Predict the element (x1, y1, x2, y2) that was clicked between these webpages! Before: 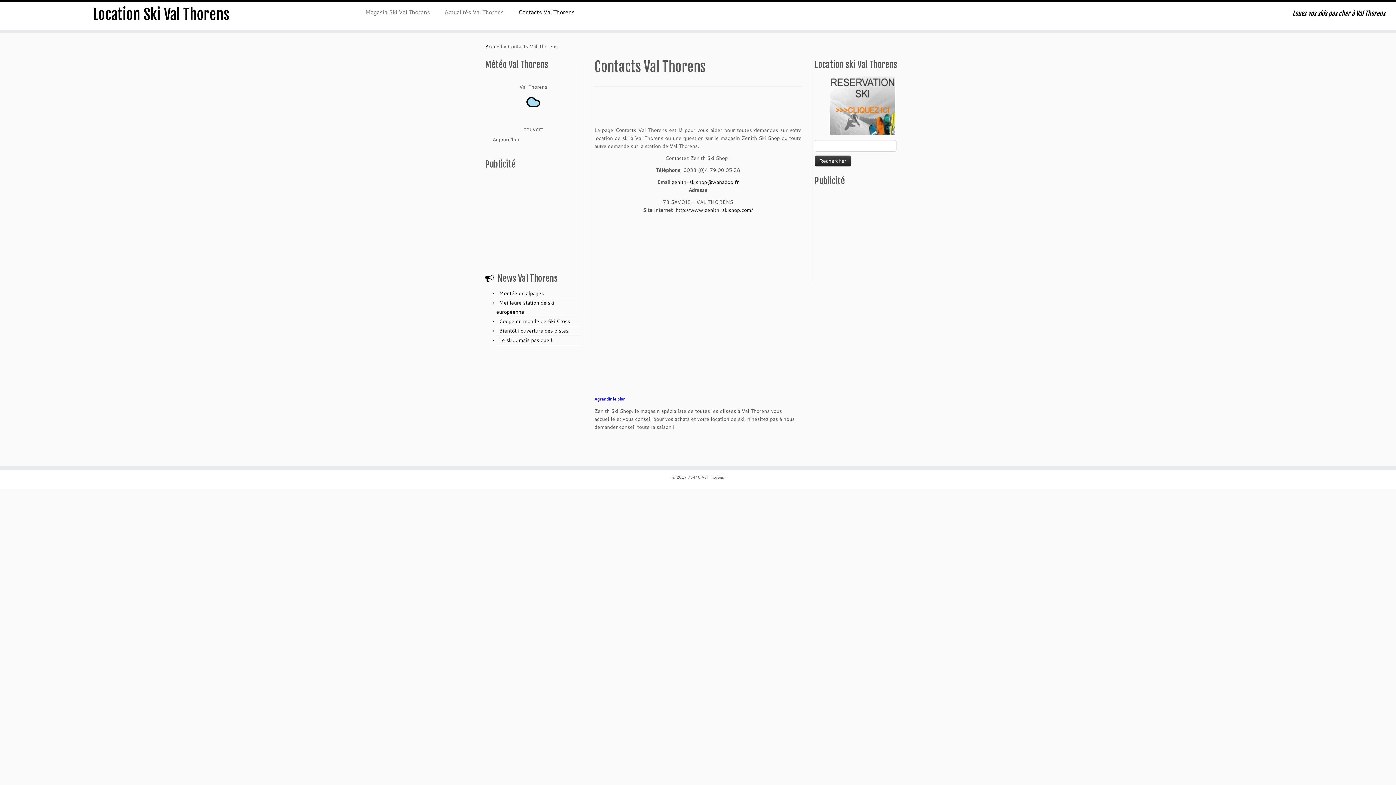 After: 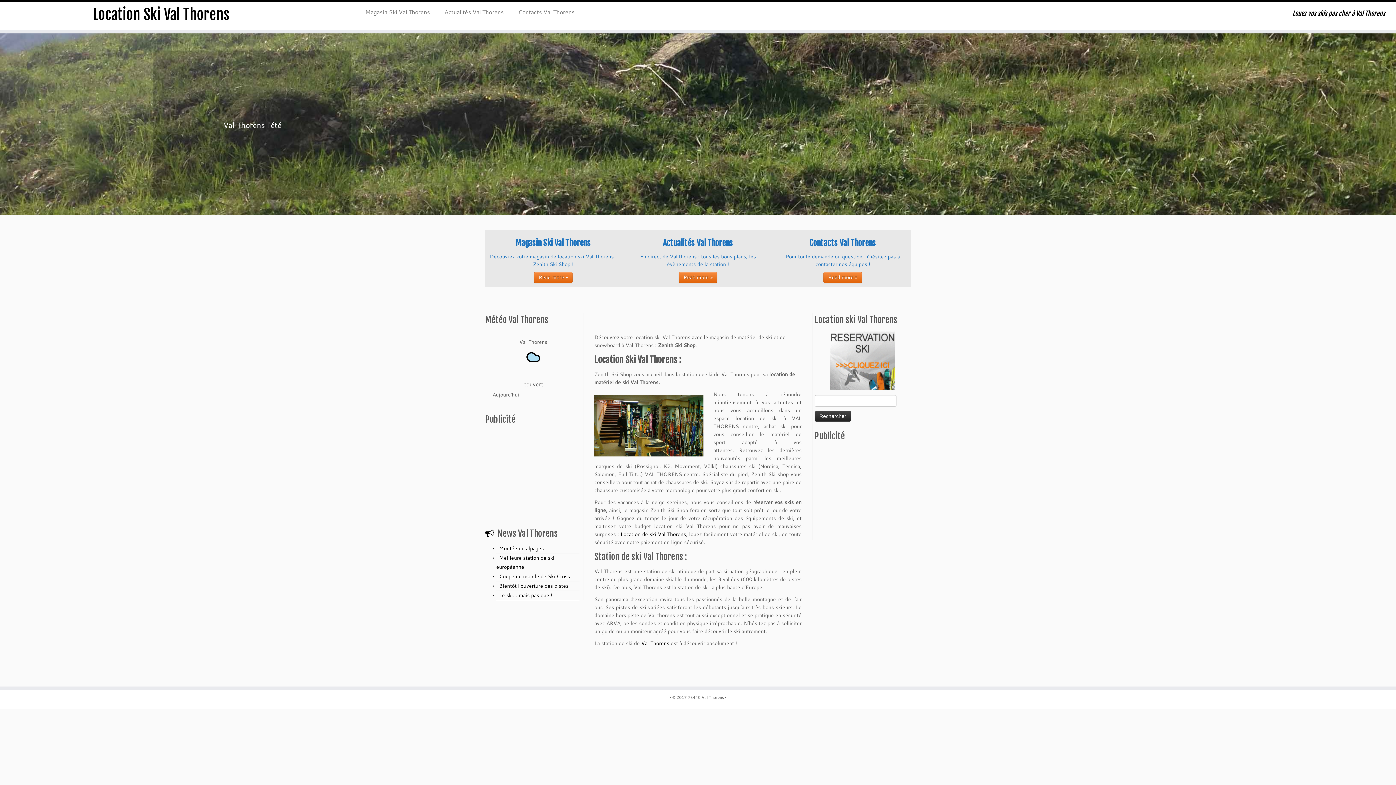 Action: bbox: (0, 5, 322, 23) label: Location Ski Val Thorens